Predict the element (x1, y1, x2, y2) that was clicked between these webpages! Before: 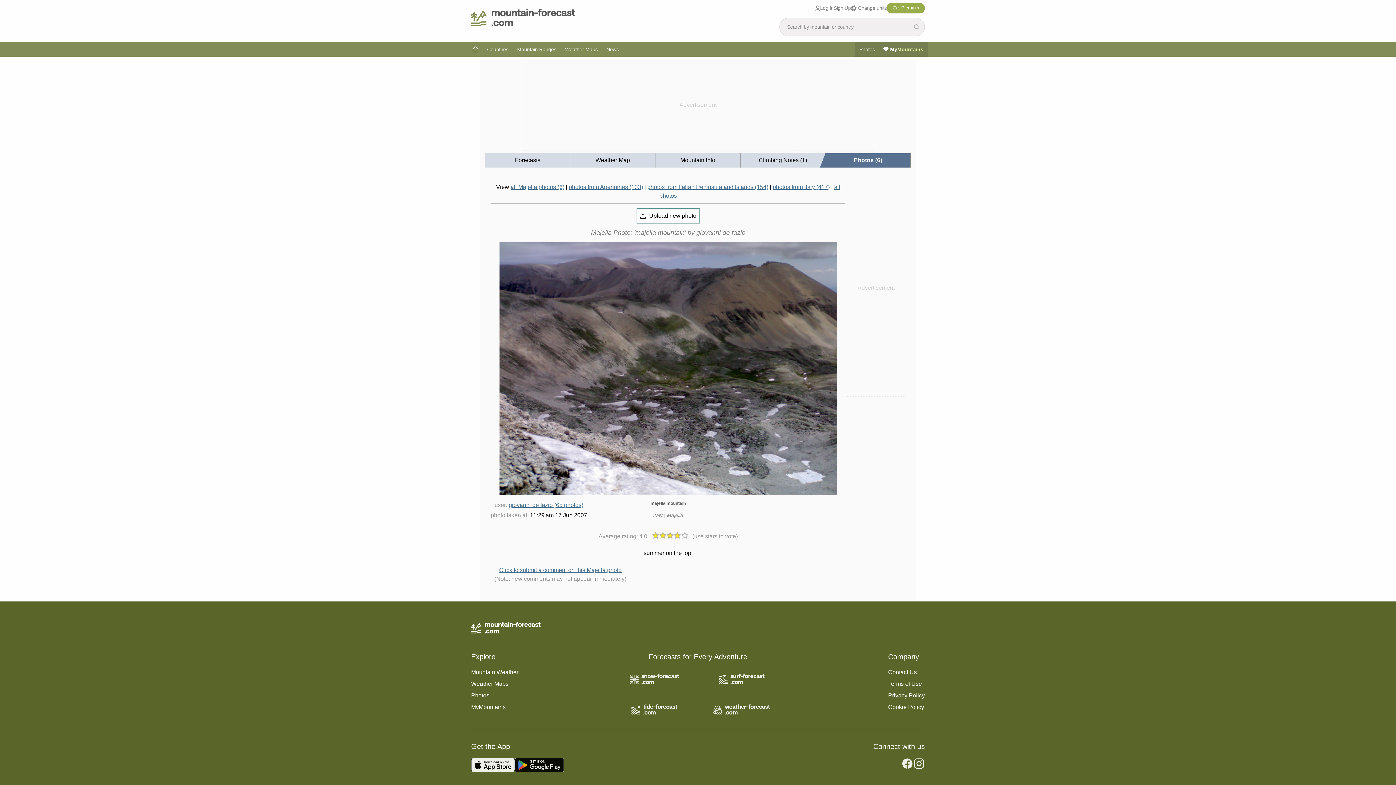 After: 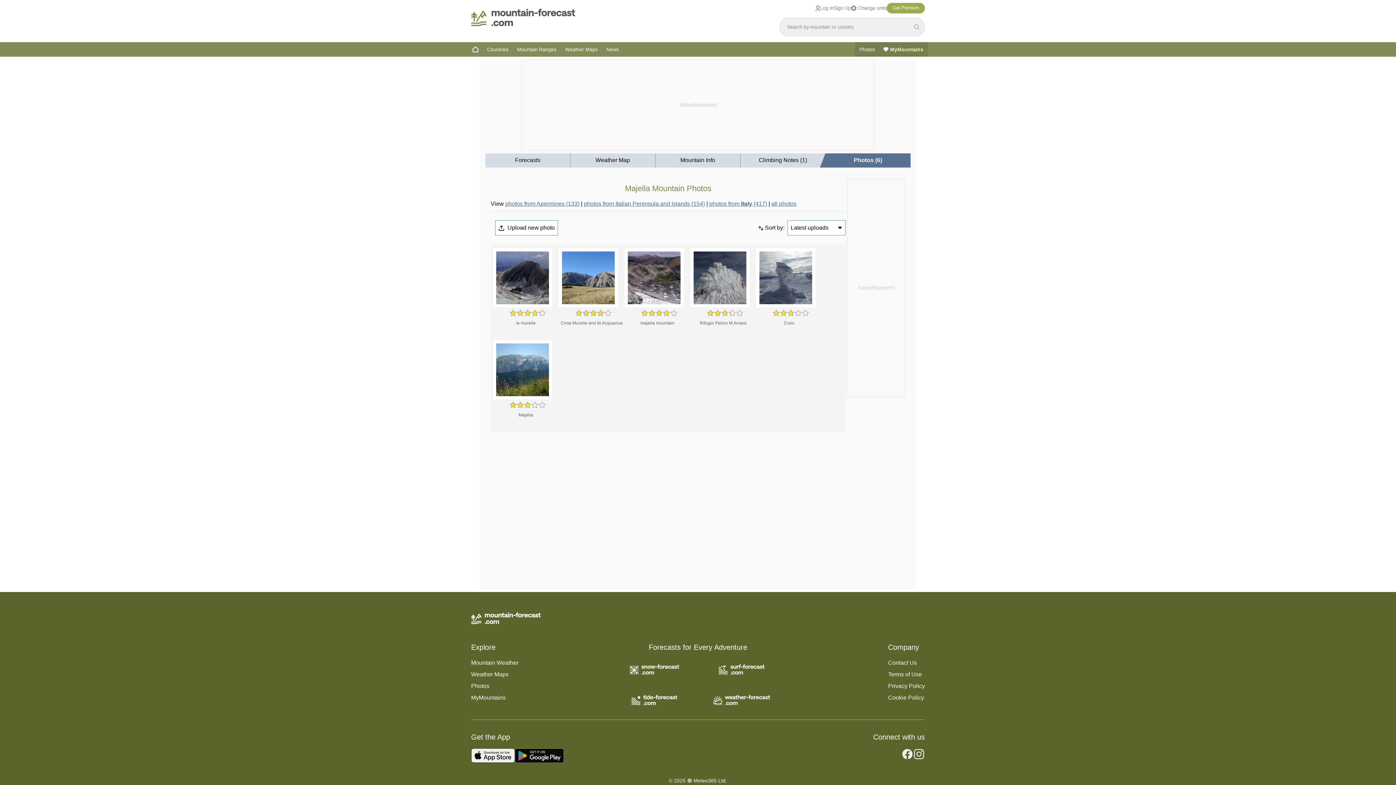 Action: bbox: (510, 184, 564, 190) label: all Majella photos (6)